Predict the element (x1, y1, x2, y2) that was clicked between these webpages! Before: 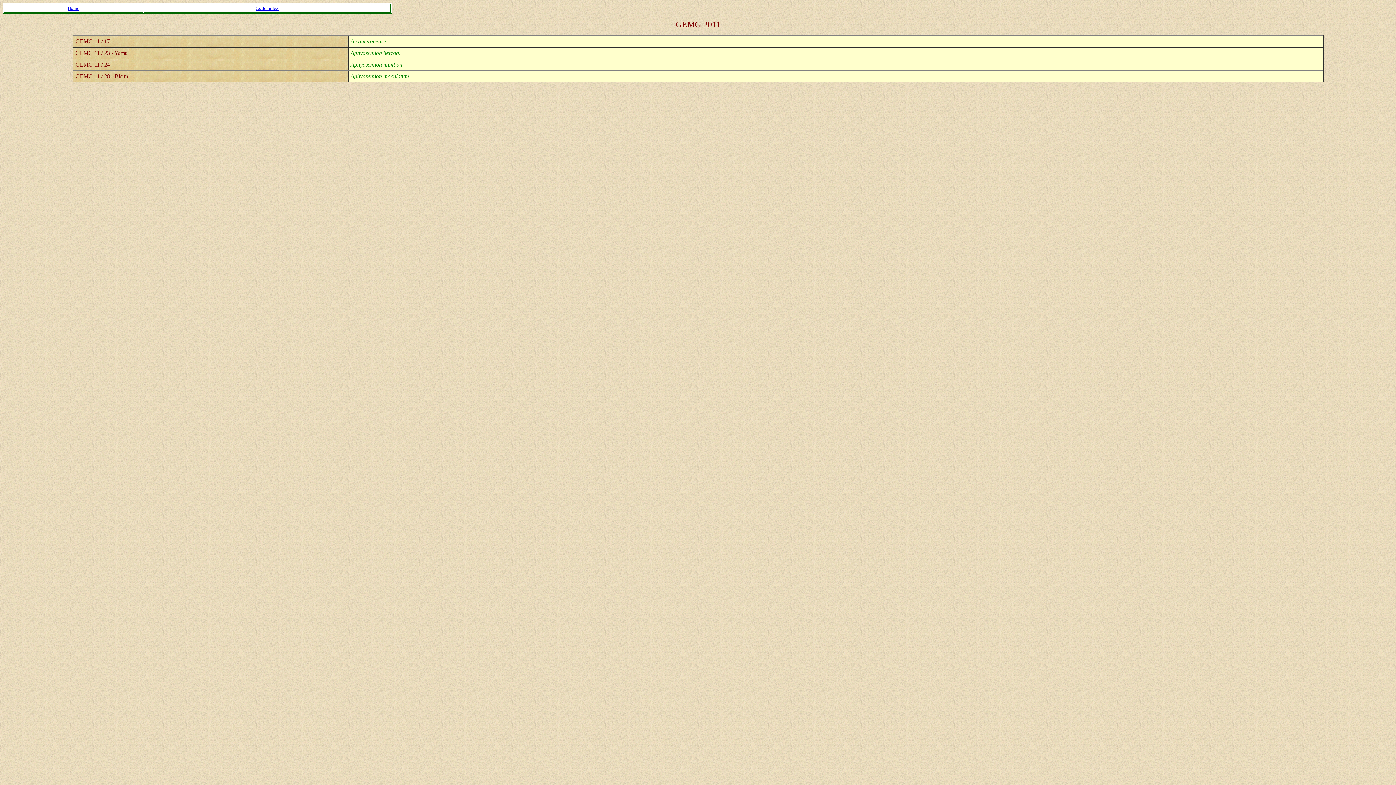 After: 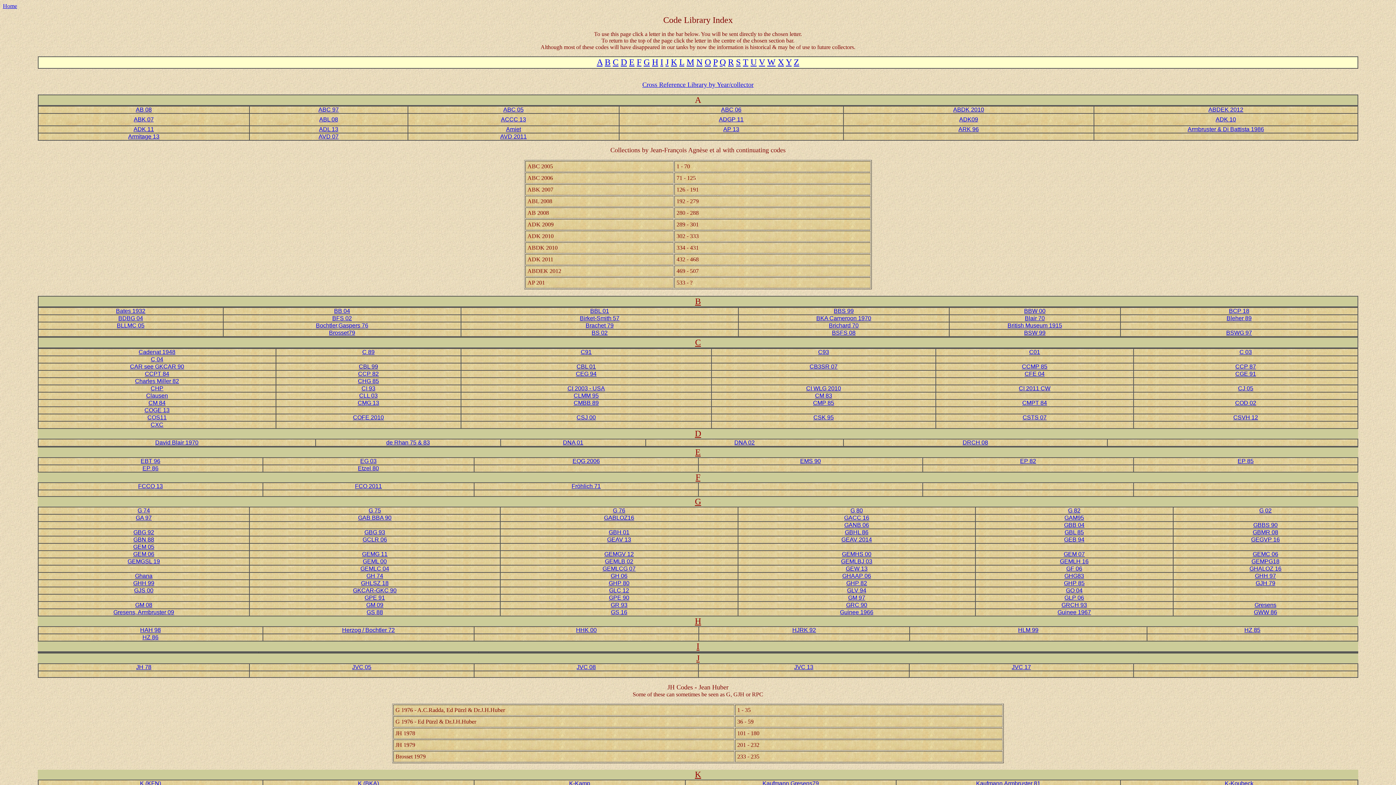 Action: label: Code Index bbox: (255, 5, 278, 10)